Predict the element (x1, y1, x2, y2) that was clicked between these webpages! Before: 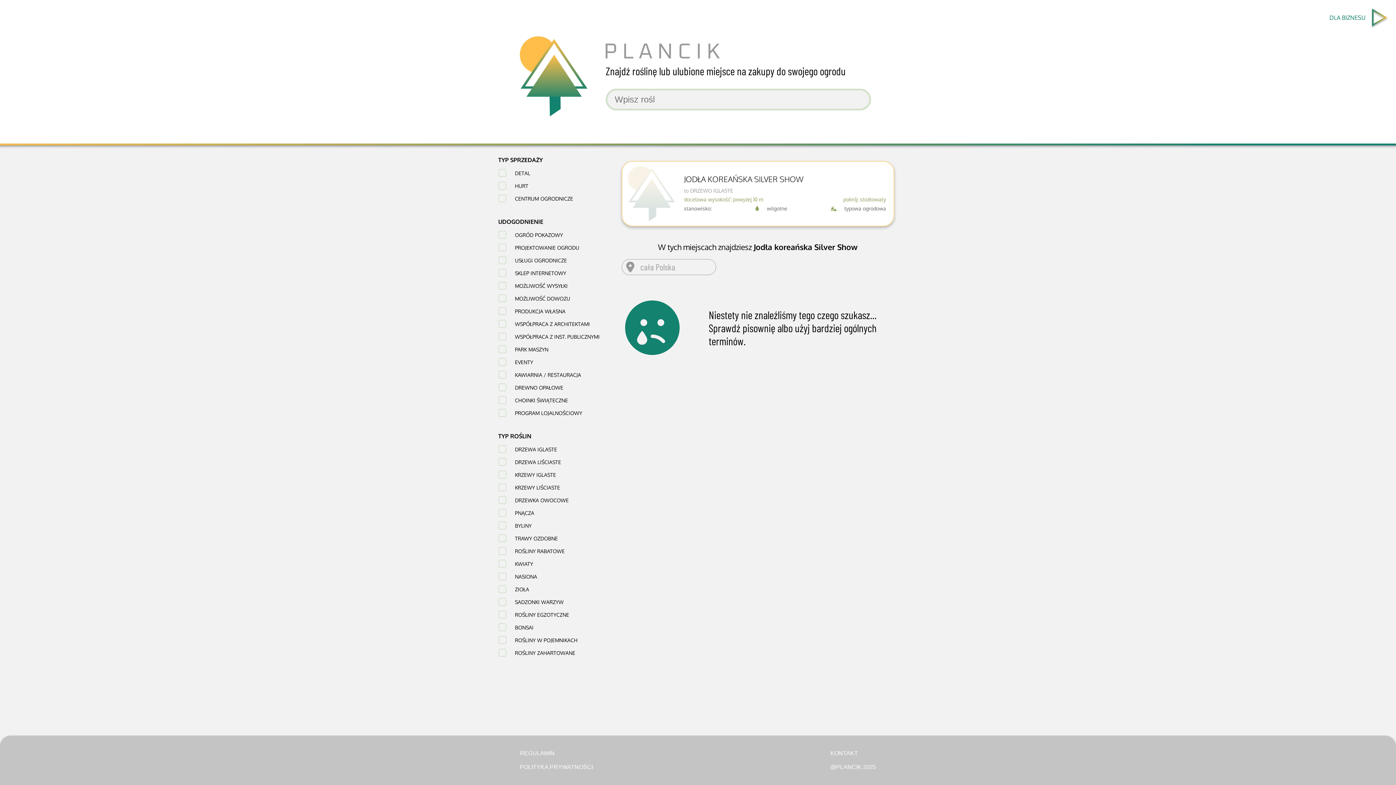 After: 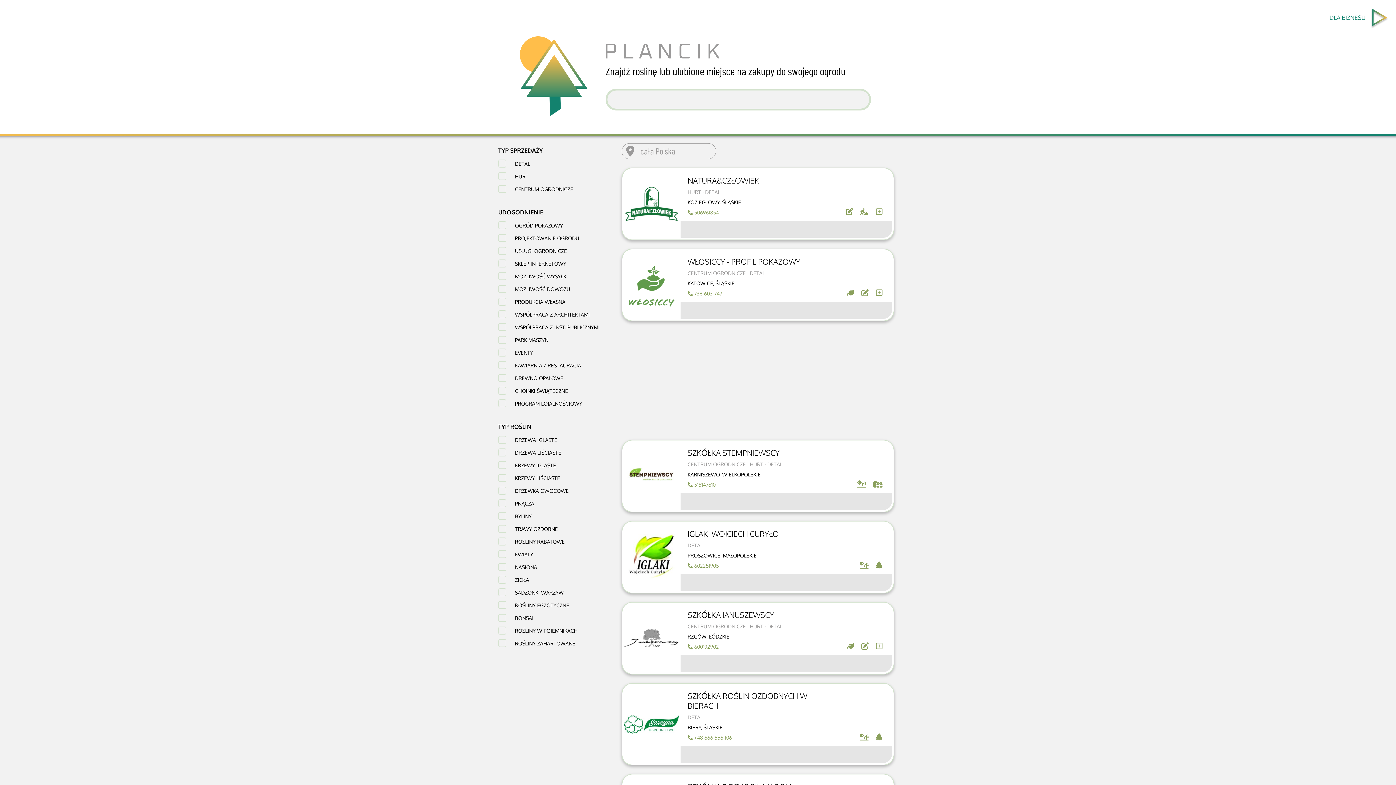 Action: bbox: (605, 52, 719, 60)